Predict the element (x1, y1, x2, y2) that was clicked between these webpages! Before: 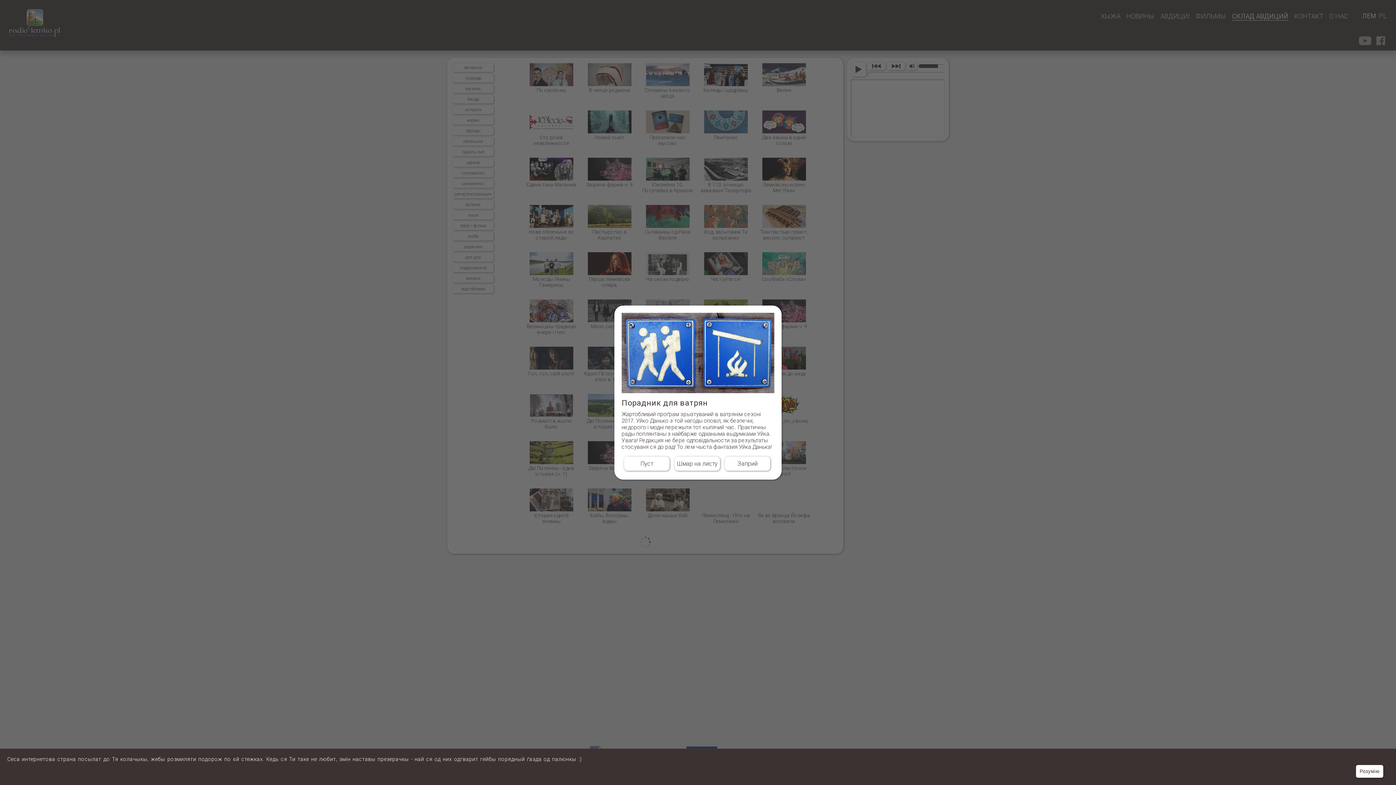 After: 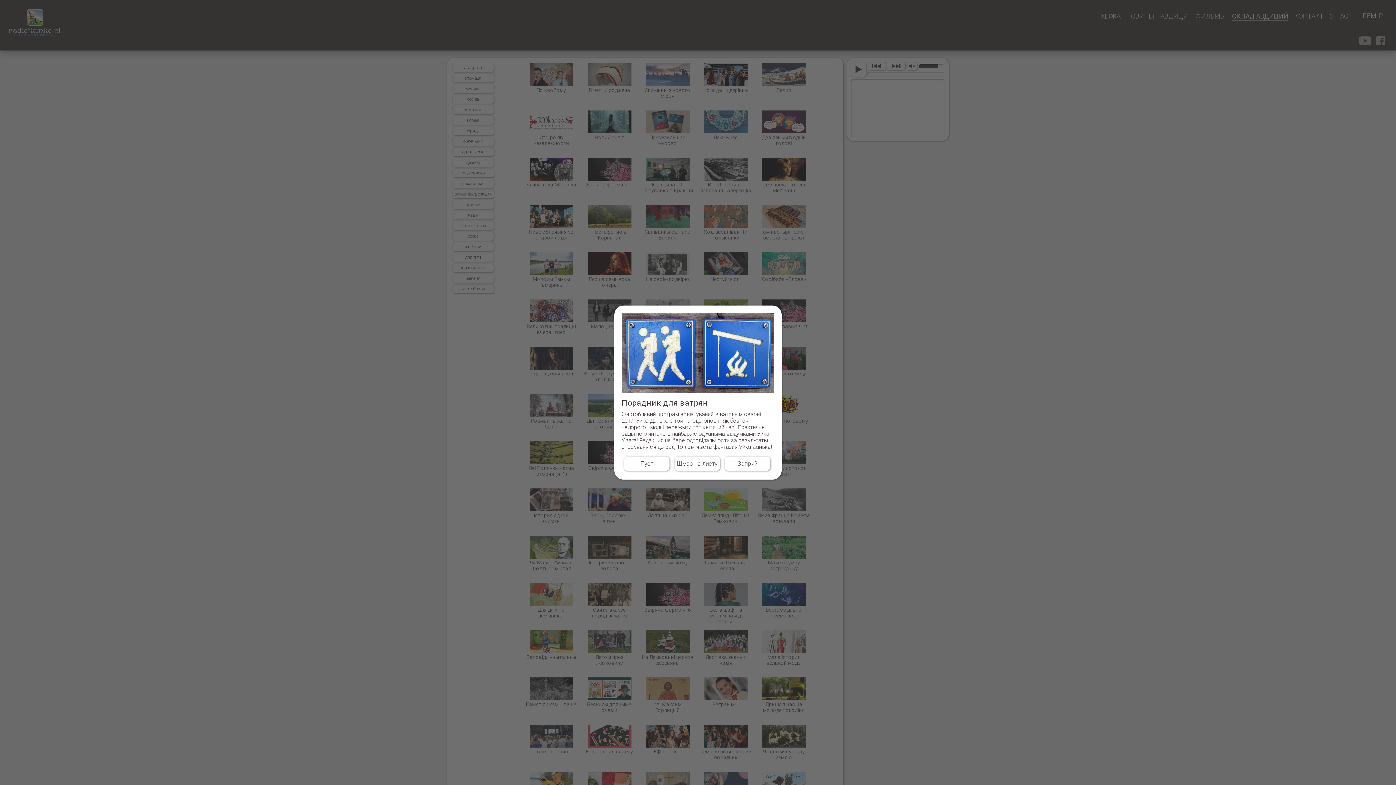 Action: label: Розумію bbox: (1356, 765, 1383, 778)